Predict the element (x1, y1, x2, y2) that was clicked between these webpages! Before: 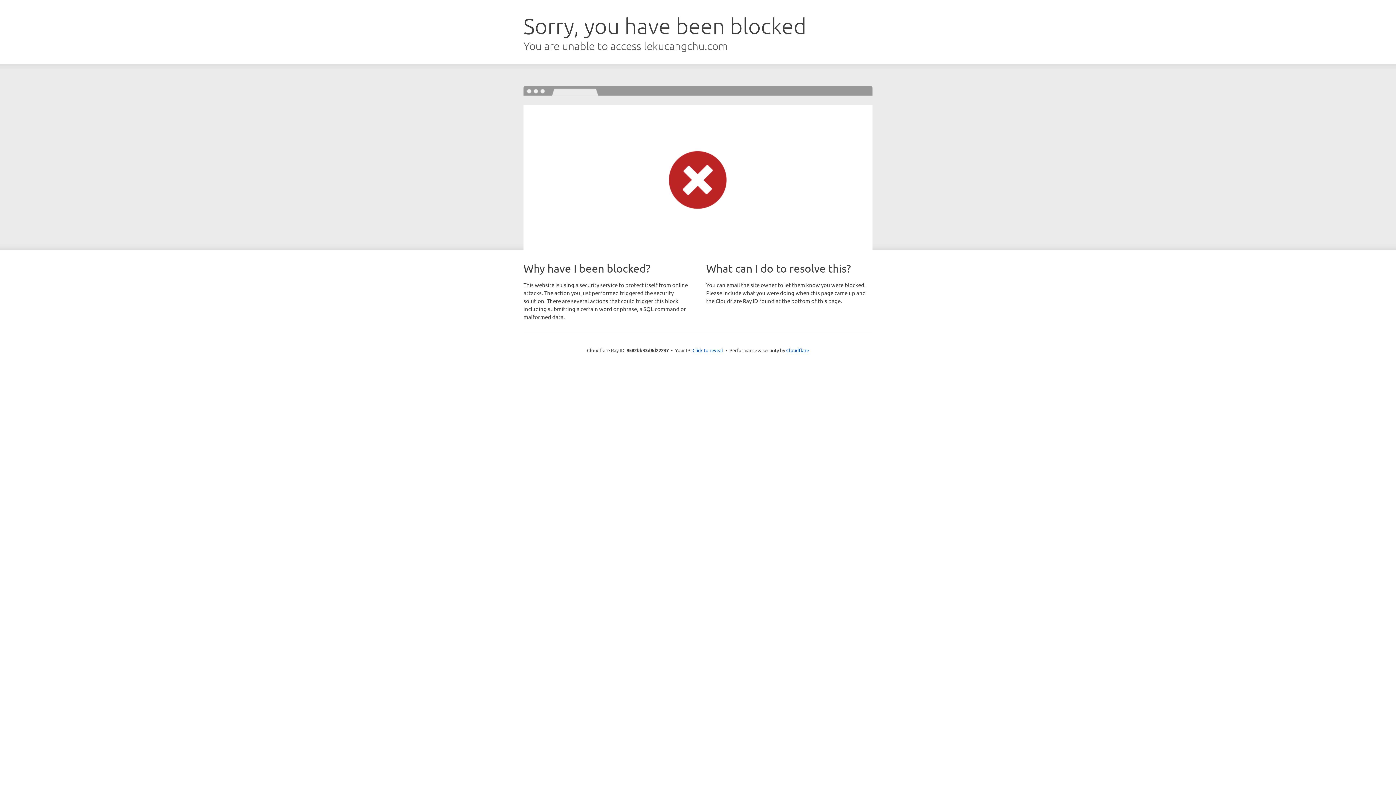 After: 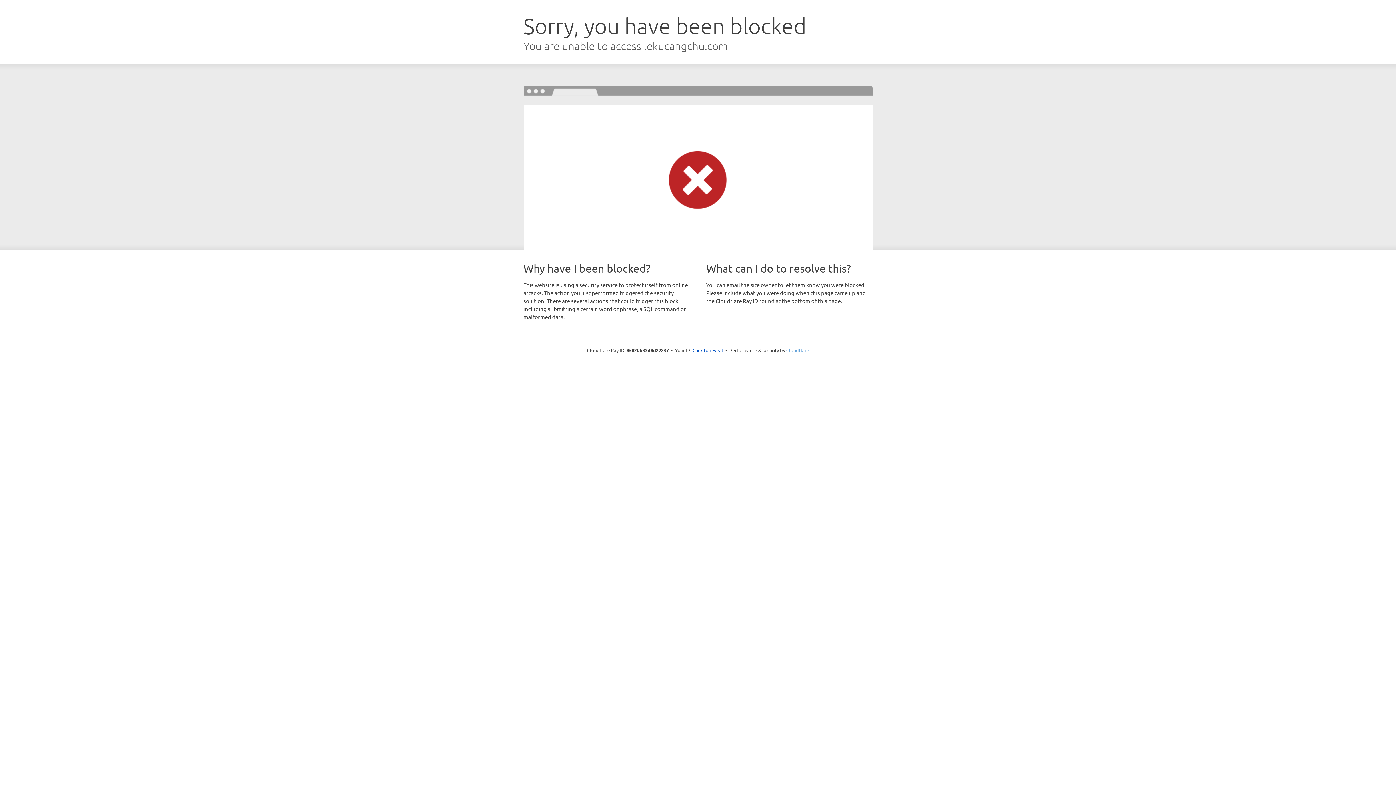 Action: bbox: (786, 347, 809, 353) label: Cloudflare